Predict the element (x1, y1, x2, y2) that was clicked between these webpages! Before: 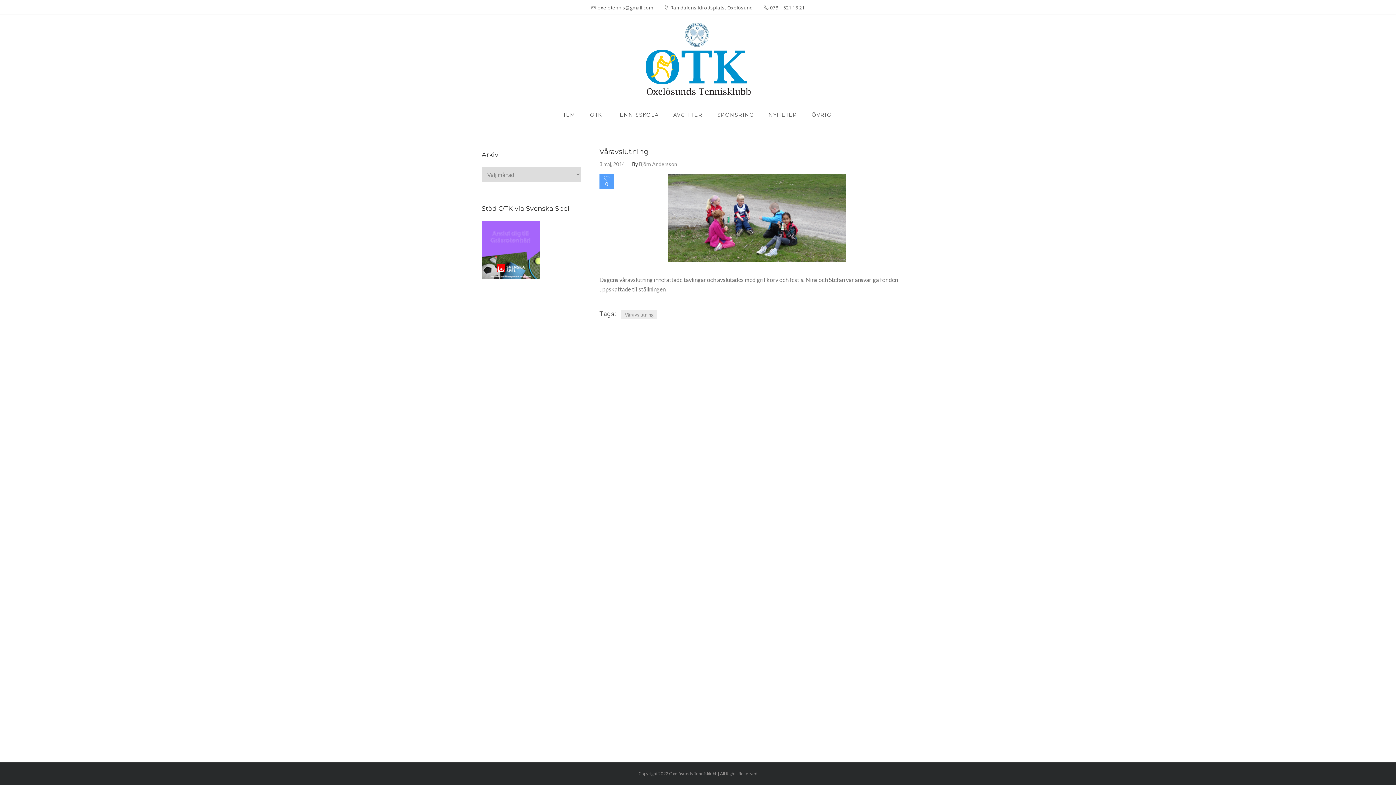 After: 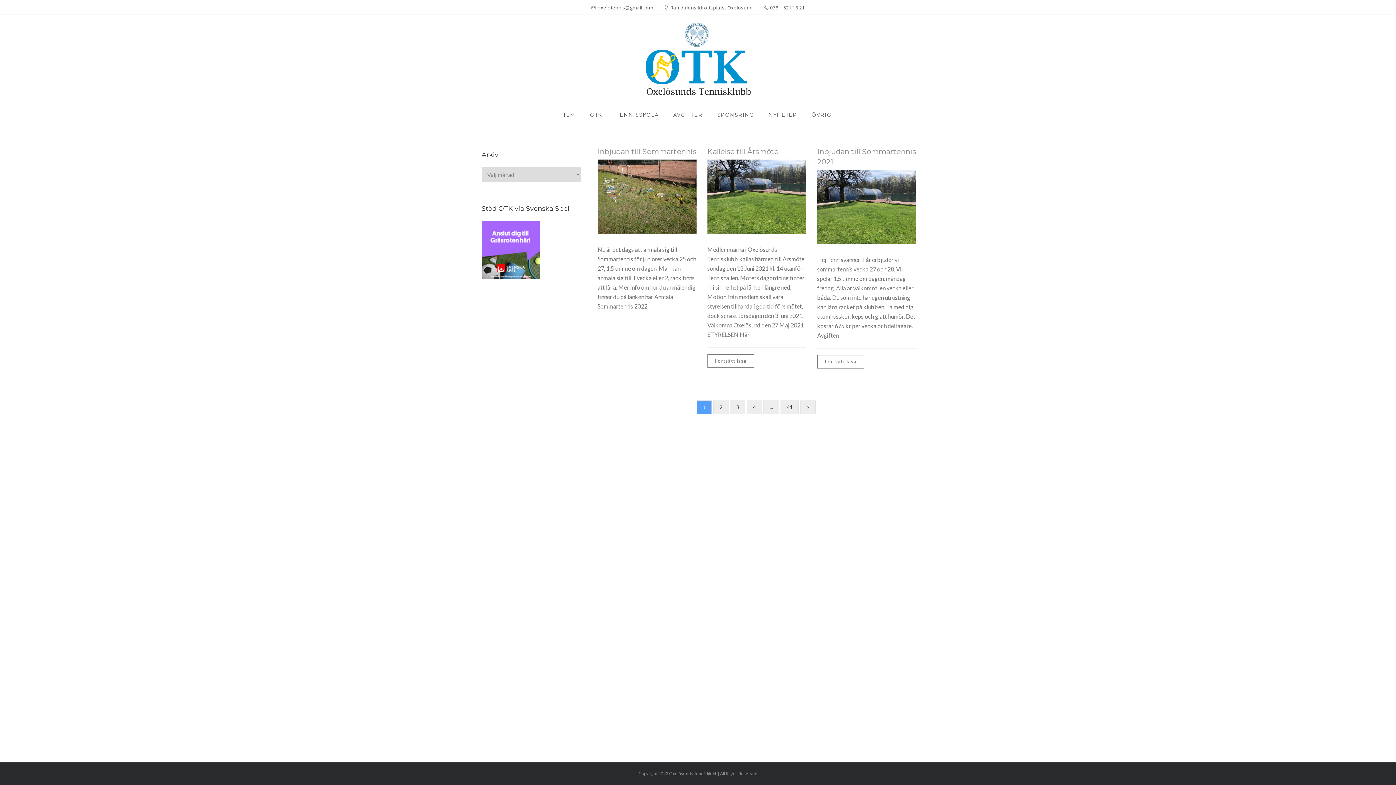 Action: bbox: (639, 160, 677, 168) label: Björn Andersson